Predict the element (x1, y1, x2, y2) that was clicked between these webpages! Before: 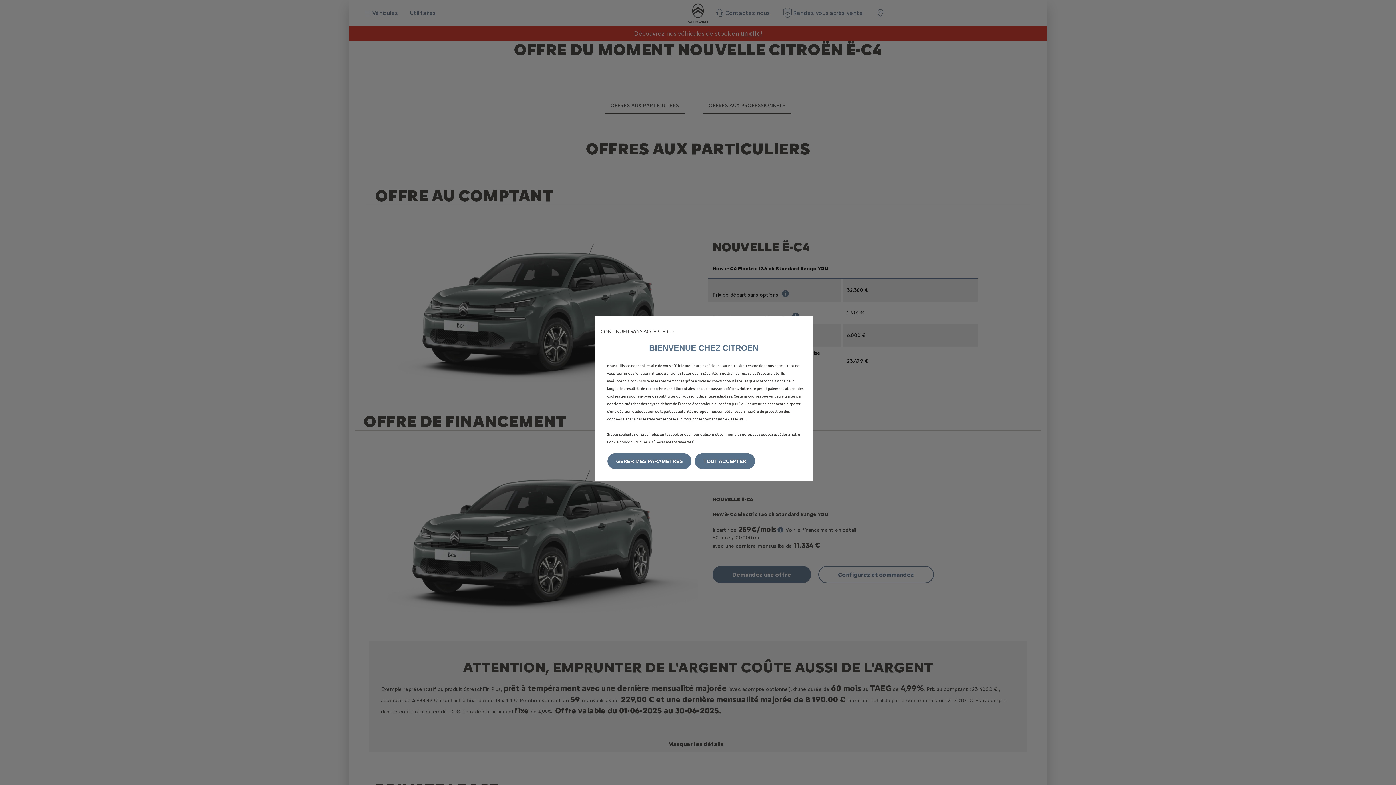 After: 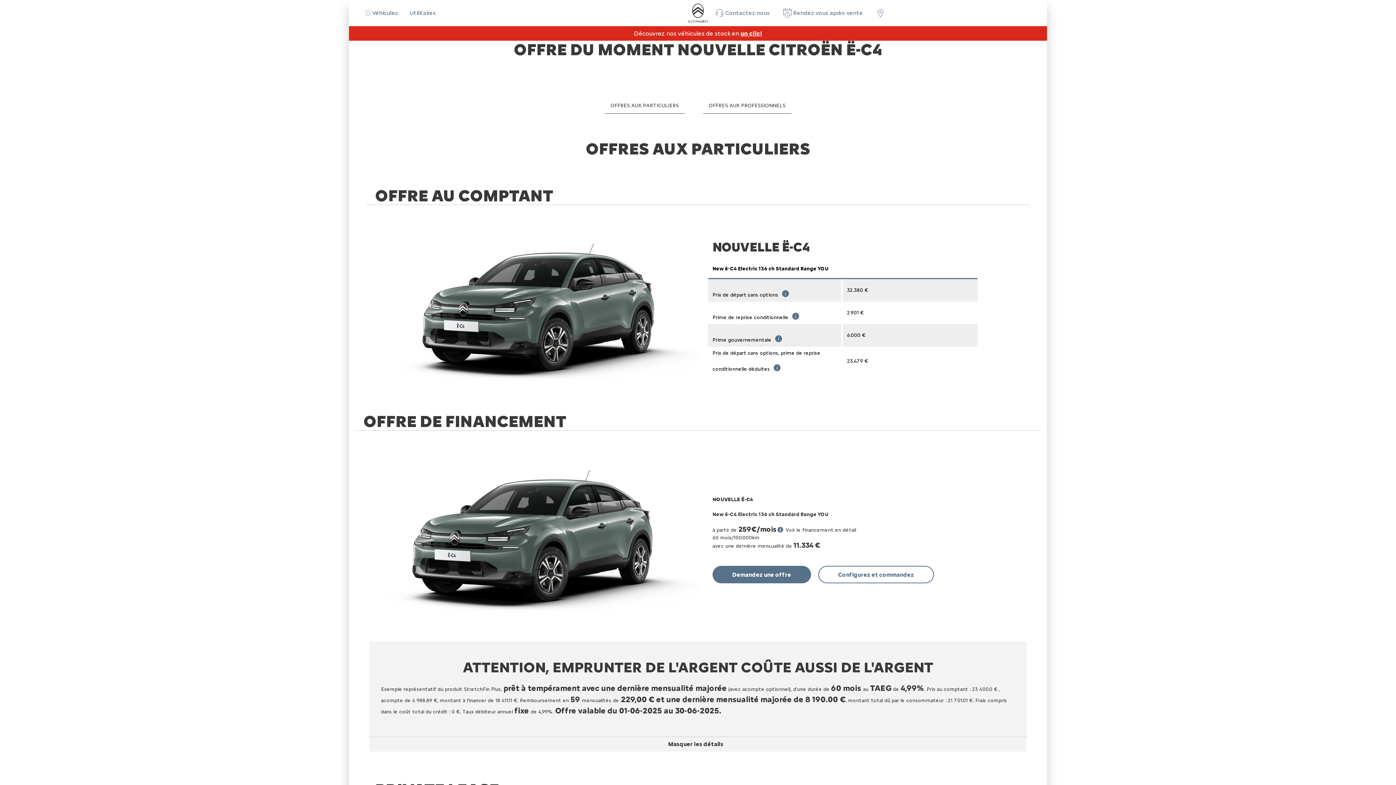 Action: bbox: (600, 328, 674, 334) label: CONTINUER SANS ACCEPTER →